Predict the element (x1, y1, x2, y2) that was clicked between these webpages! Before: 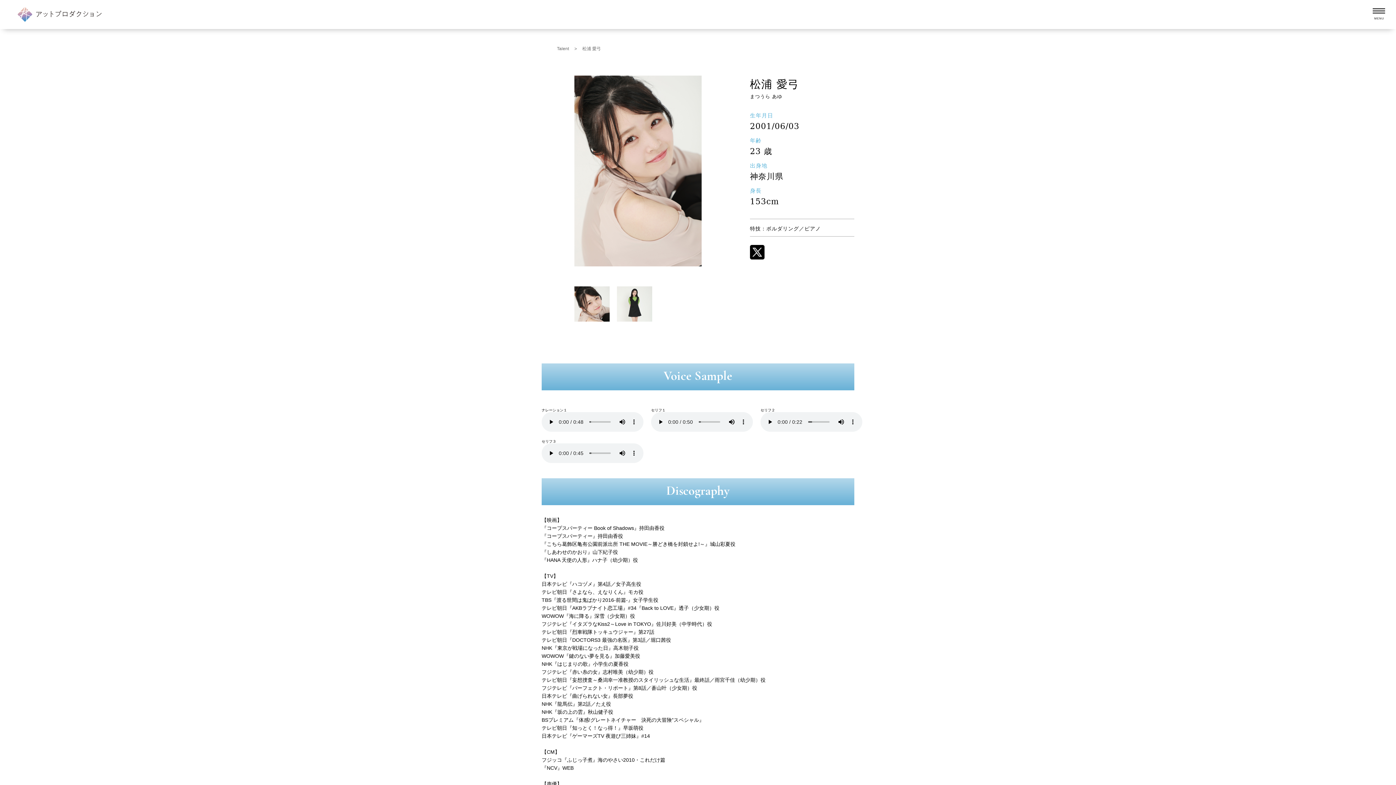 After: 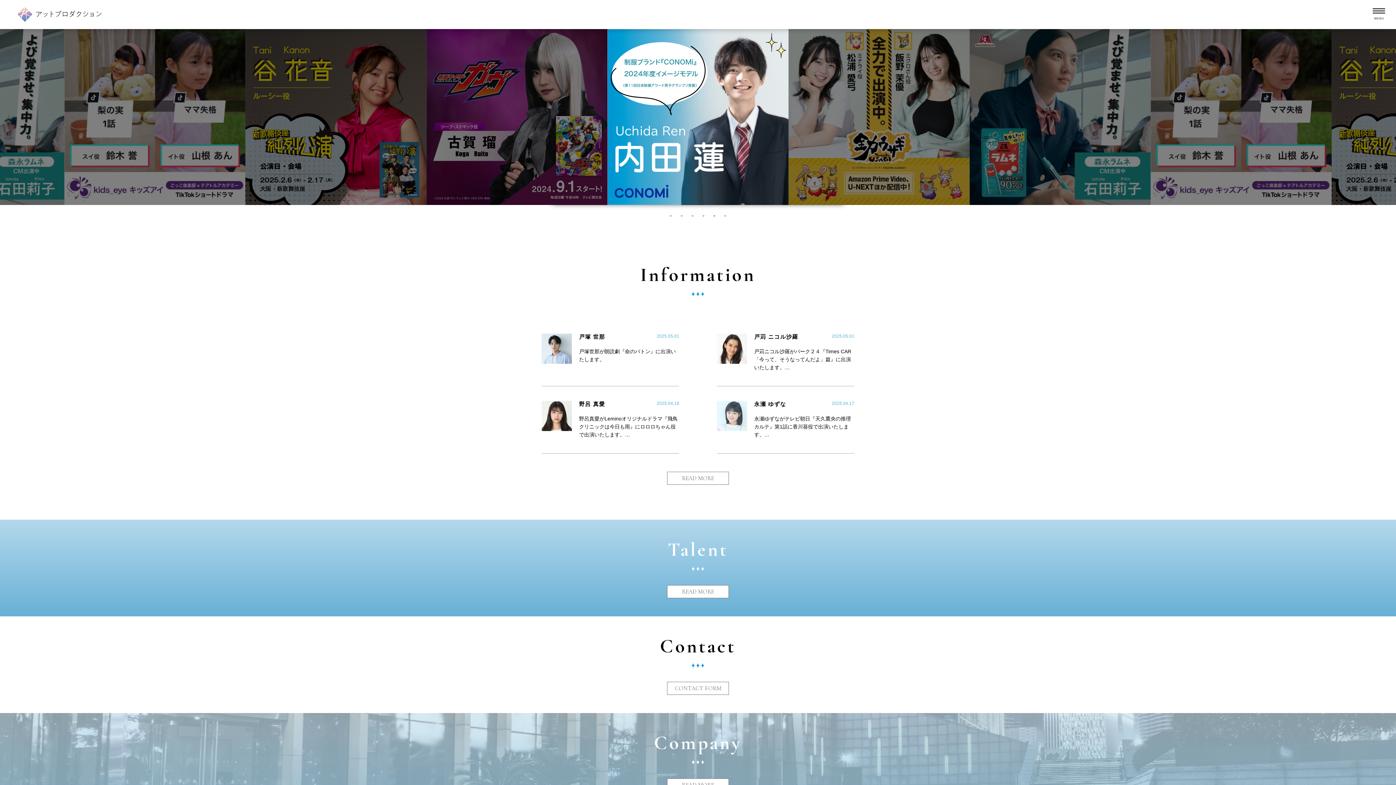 Action: bbox: (10, 17, 109, 25)